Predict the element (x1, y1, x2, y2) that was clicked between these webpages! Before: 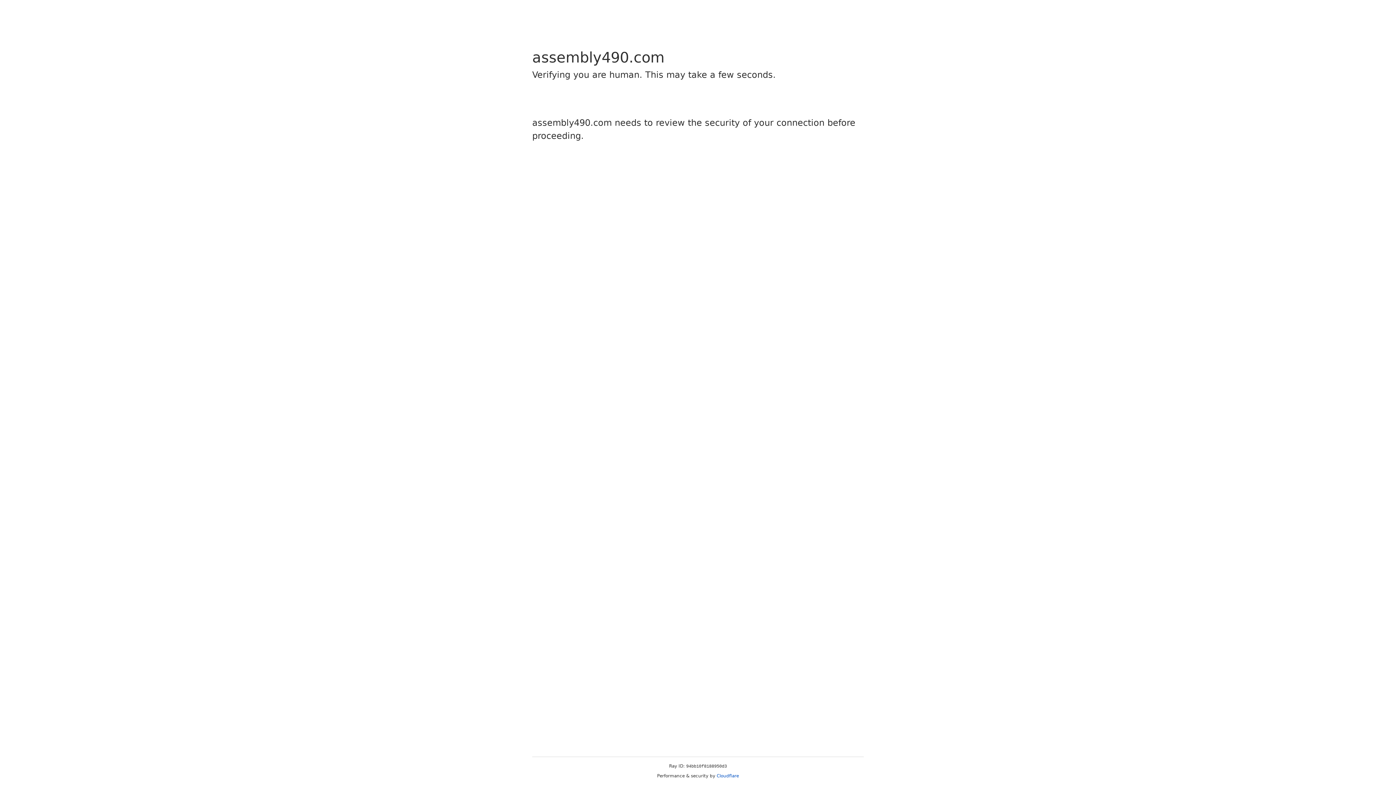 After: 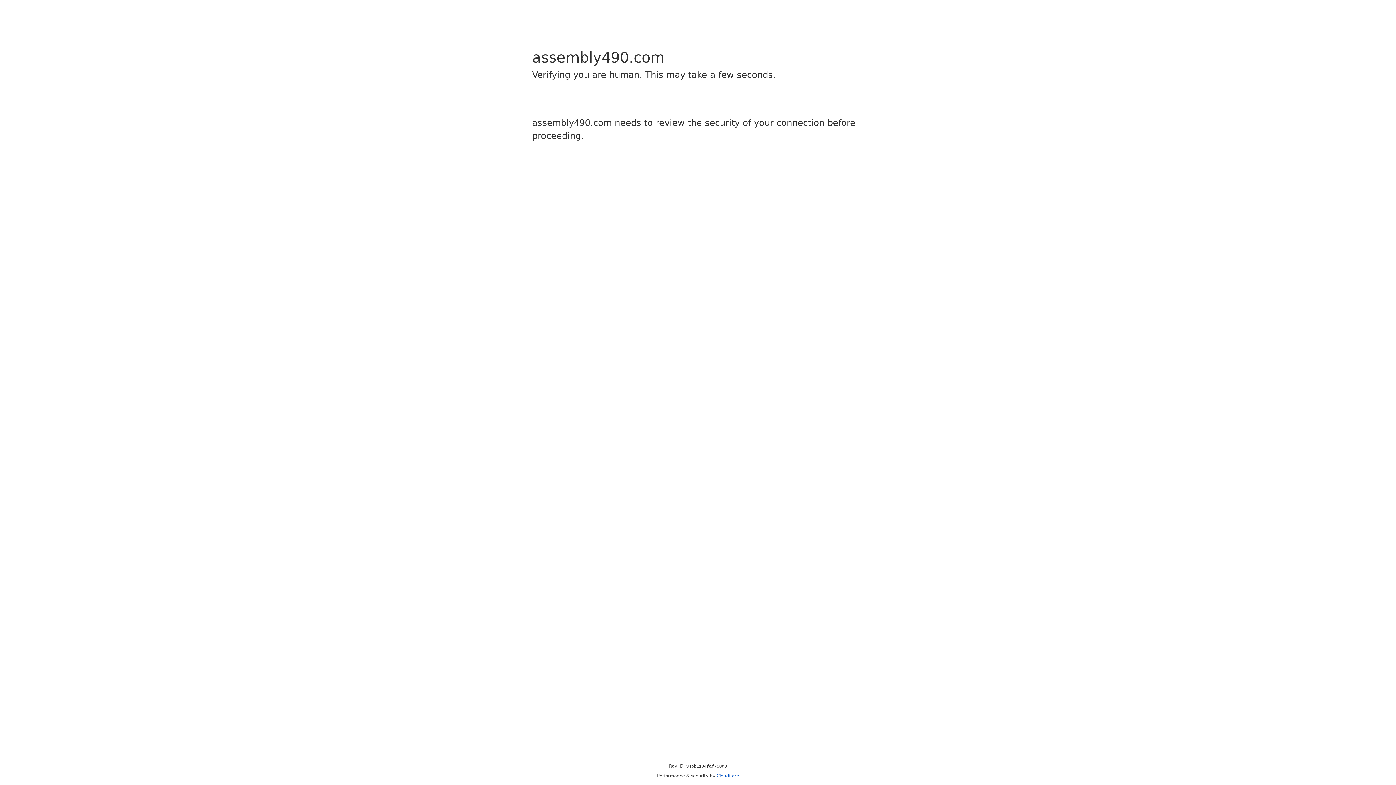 Action: bbox: (716, 773, 739, 778) label: Cloudflare